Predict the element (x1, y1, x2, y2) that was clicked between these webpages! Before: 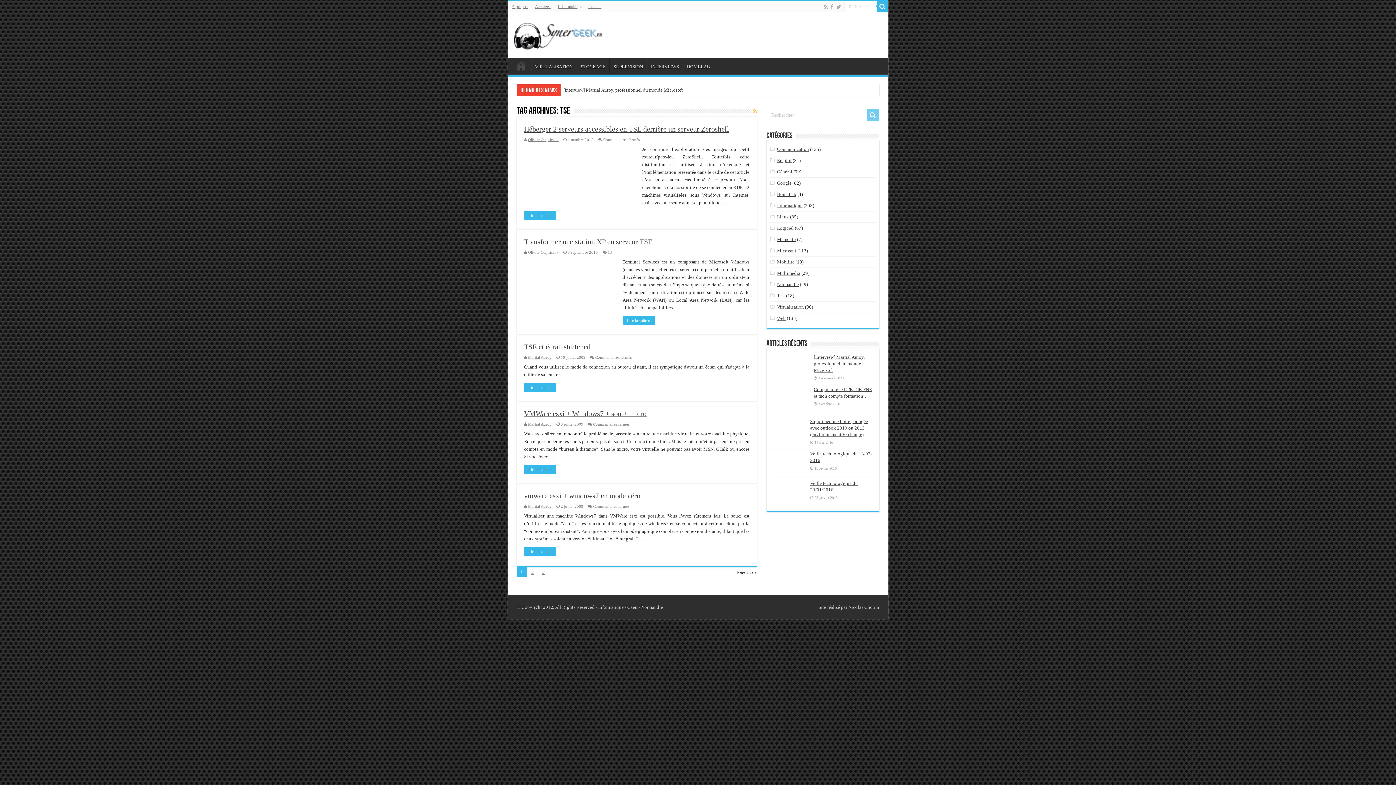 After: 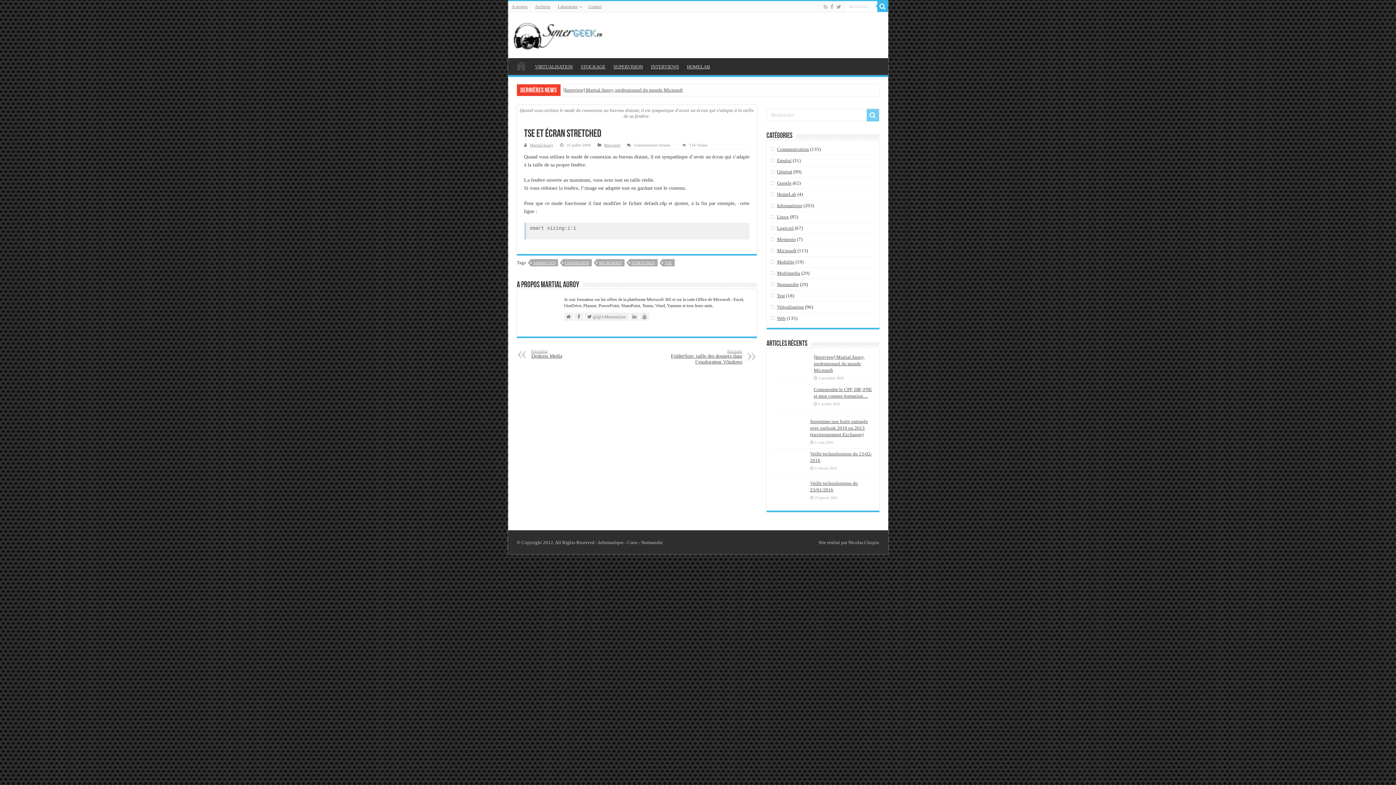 Action: bbox: (524, 342, 590, 350) label: TSE et écran stretched